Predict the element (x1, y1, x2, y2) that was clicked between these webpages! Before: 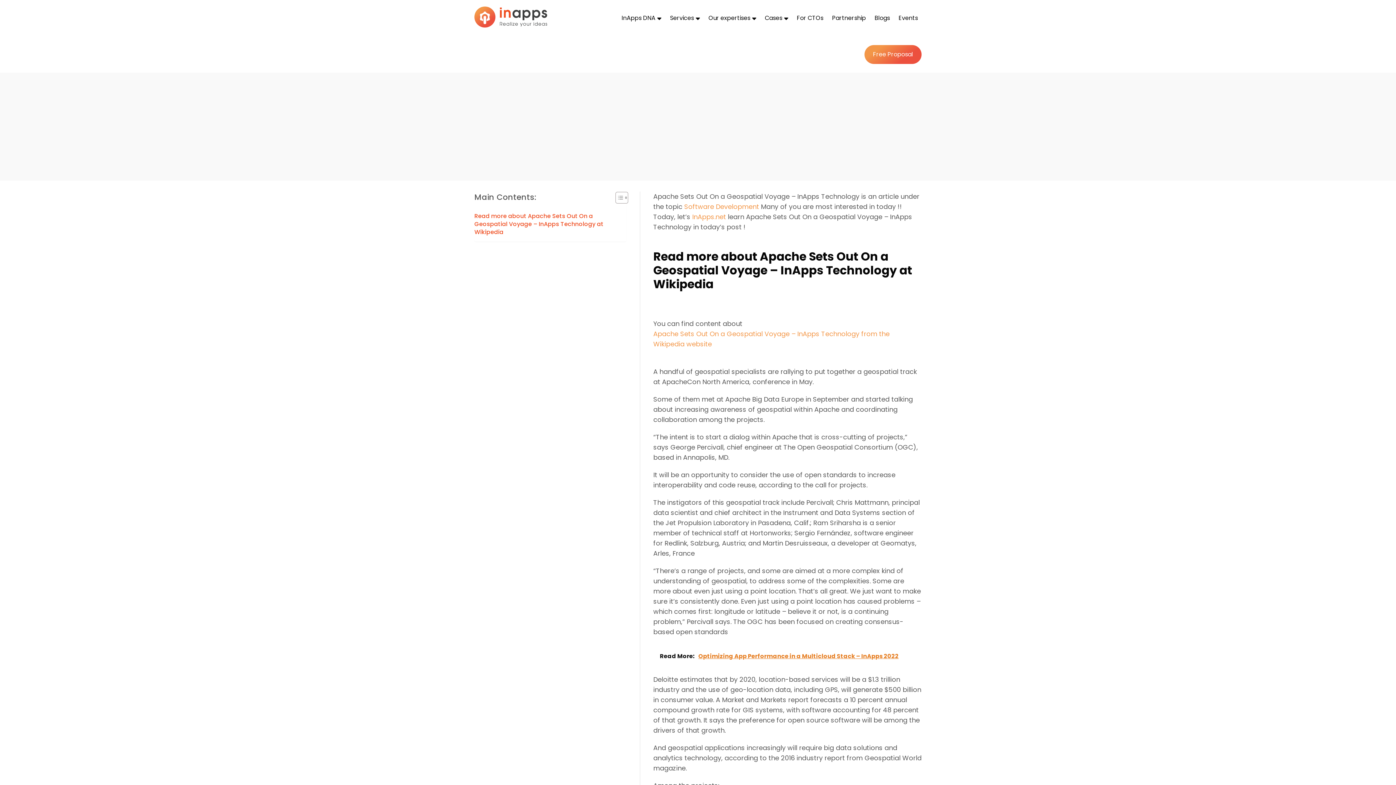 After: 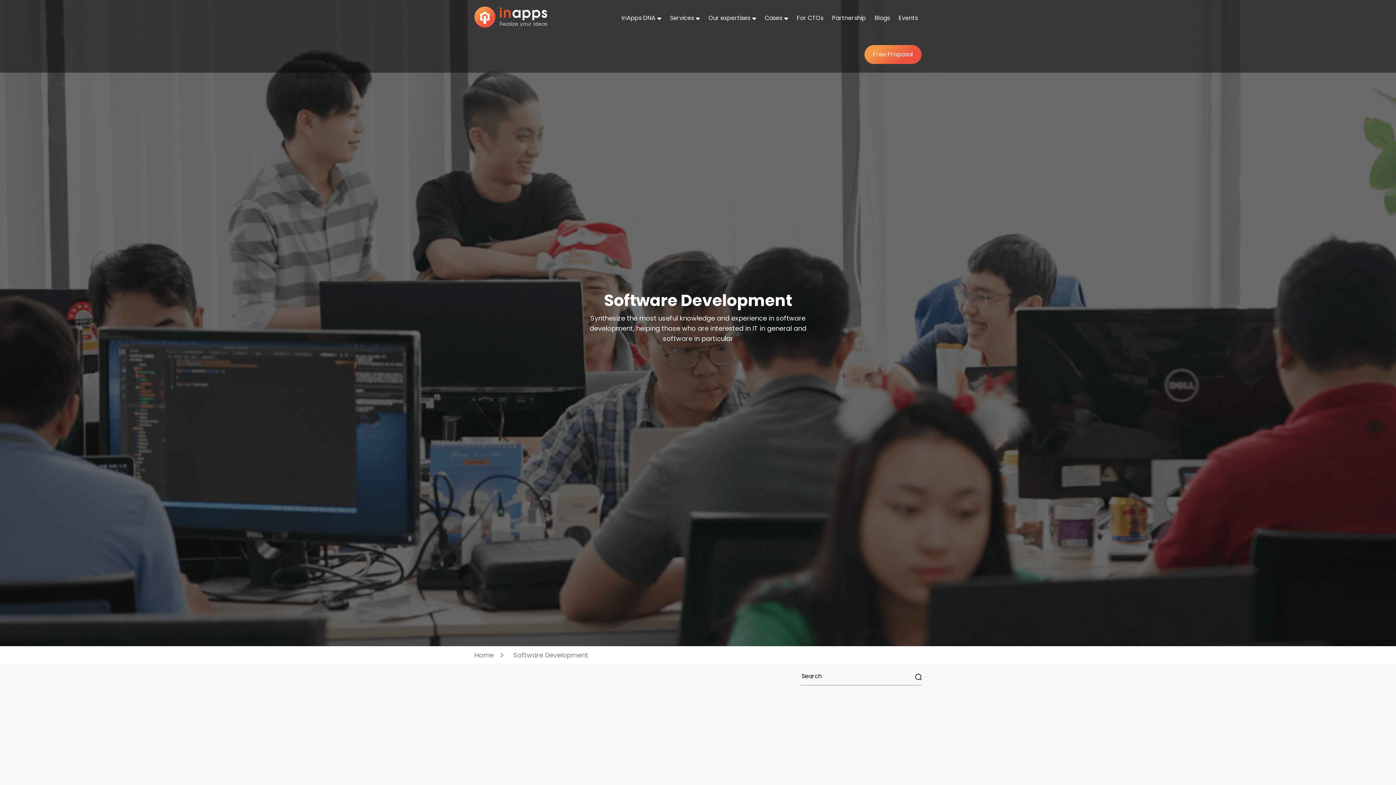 Action: bbox: (474, 117, 533, 124) label: Software Development